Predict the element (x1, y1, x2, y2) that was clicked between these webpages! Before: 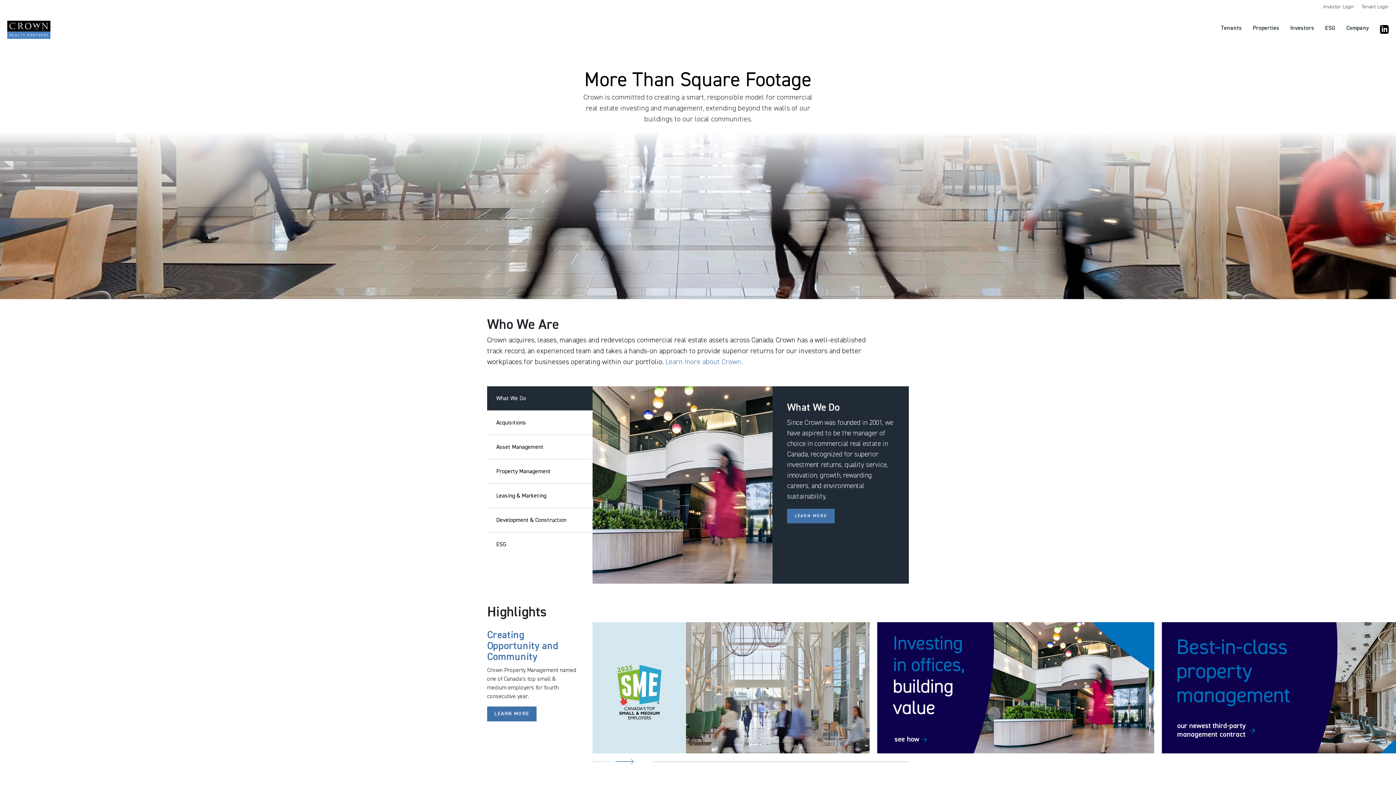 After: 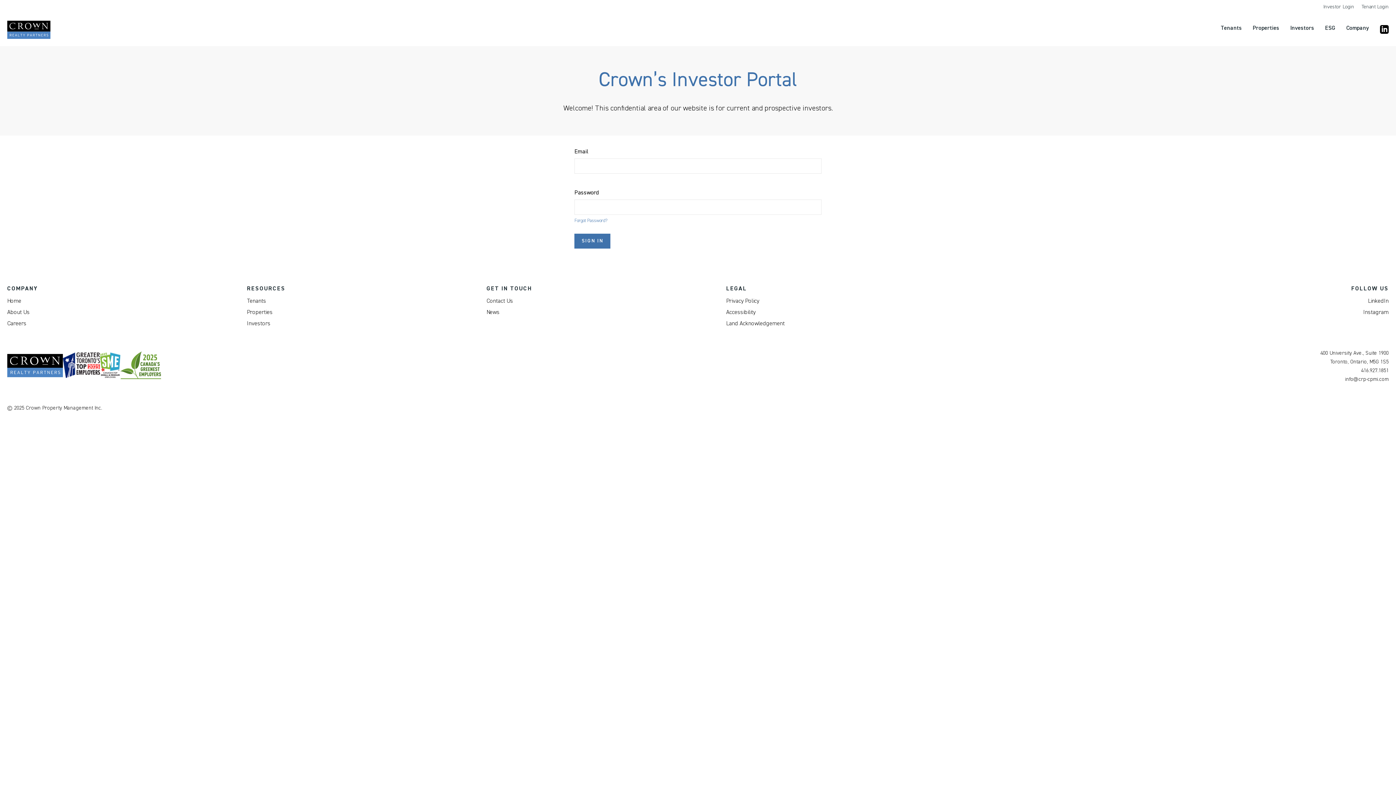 Action: label: Investor Login bbox: (1323, 3, 1354, 10)